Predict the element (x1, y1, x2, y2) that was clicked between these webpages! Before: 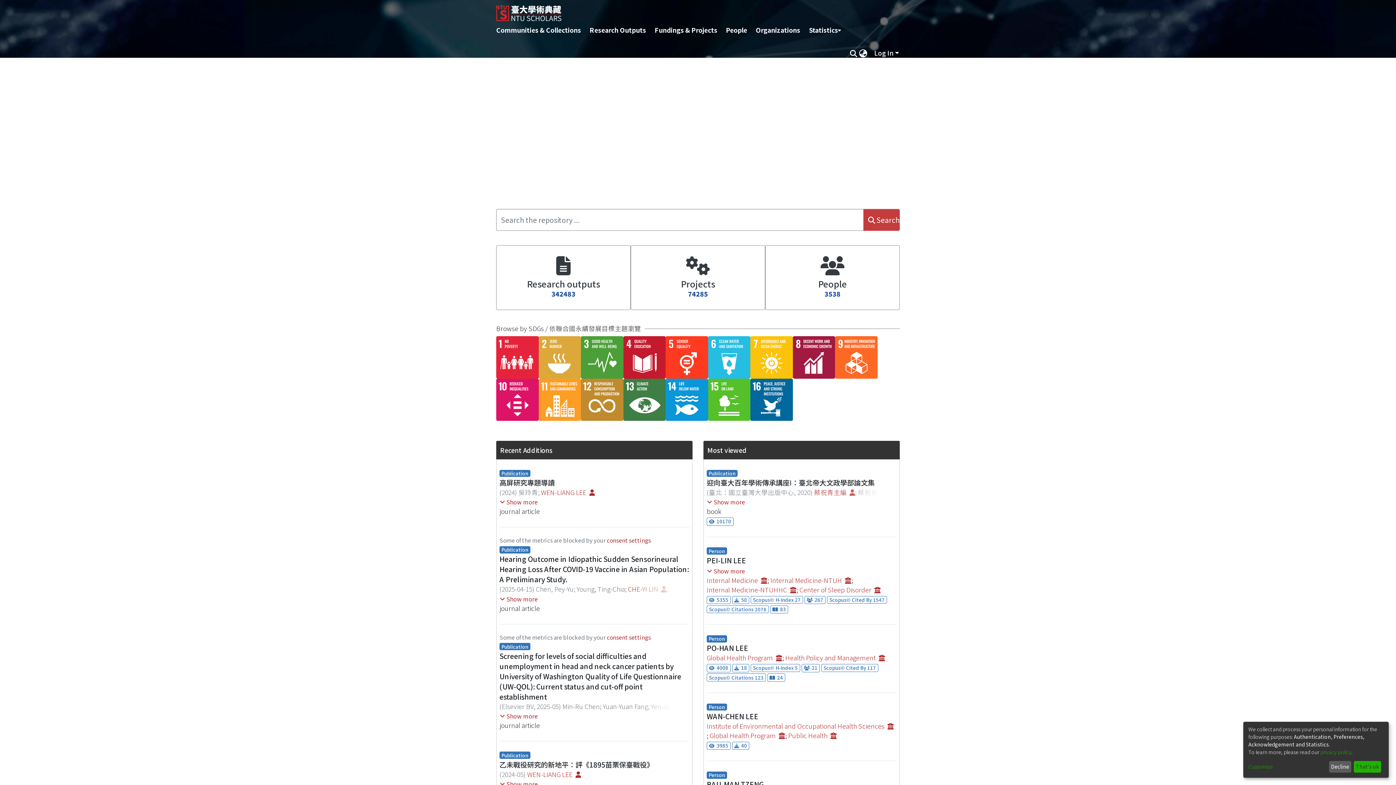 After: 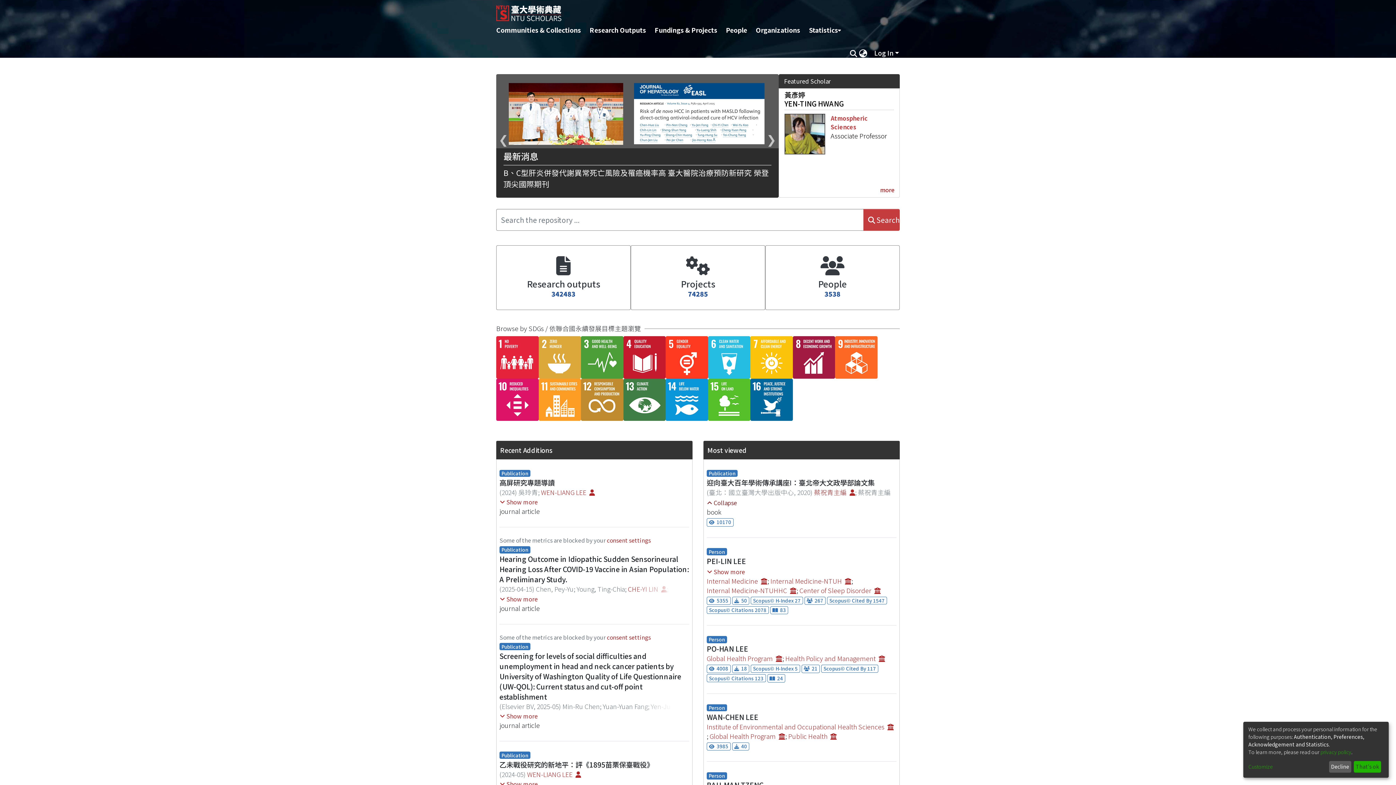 Action: label: Show more bbox: (706, 391, 745, 401)